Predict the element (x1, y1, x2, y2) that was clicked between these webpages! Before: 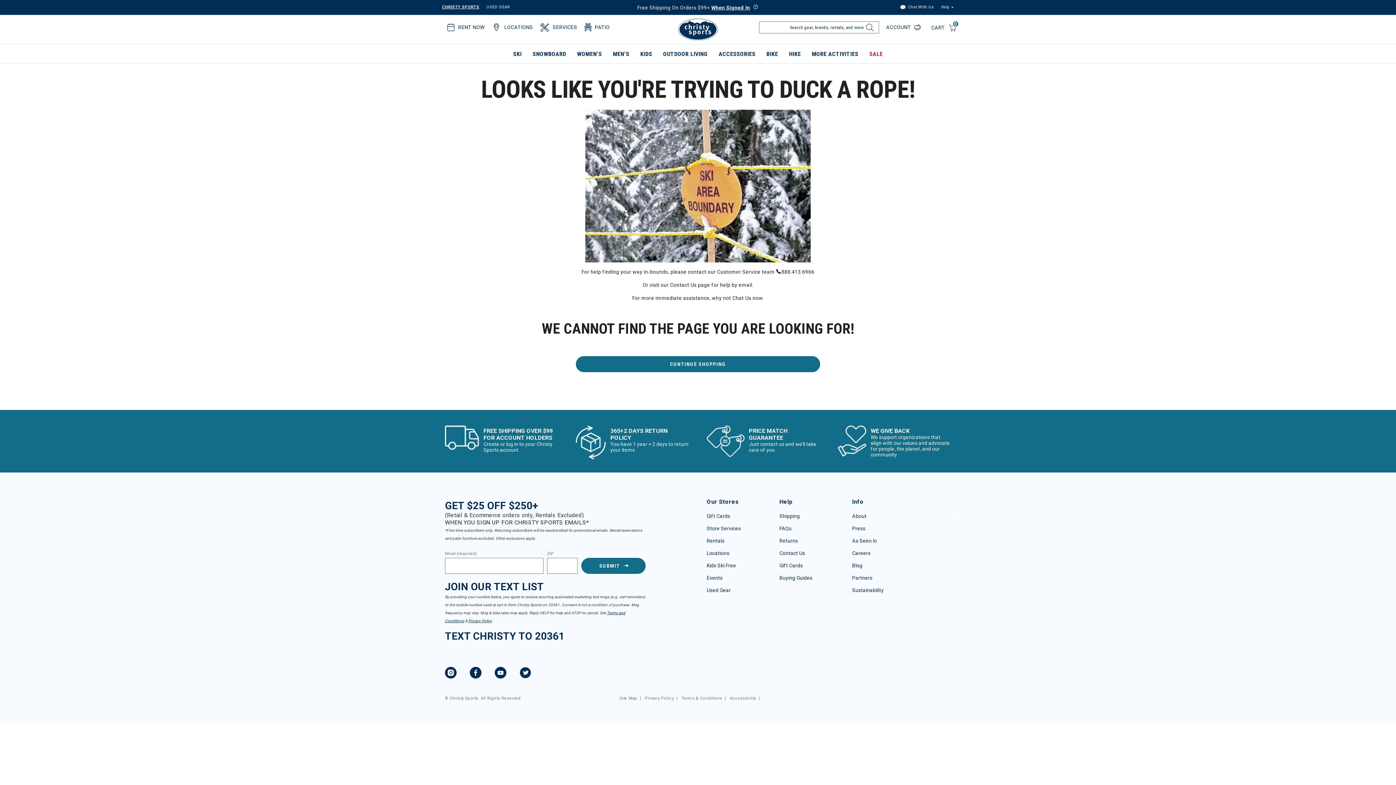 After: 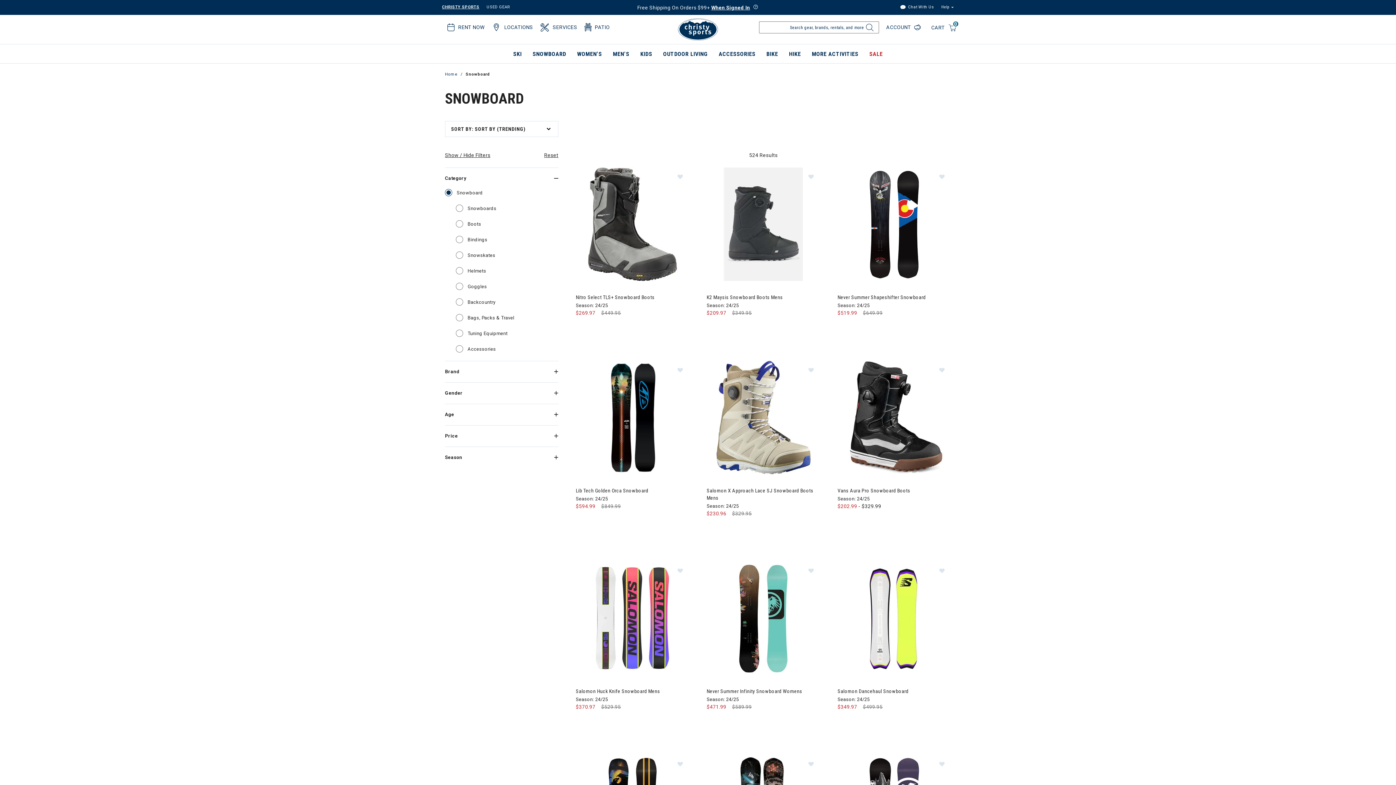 Action: bbox: (527, 44, 571, 63) label: SNOWBOARD